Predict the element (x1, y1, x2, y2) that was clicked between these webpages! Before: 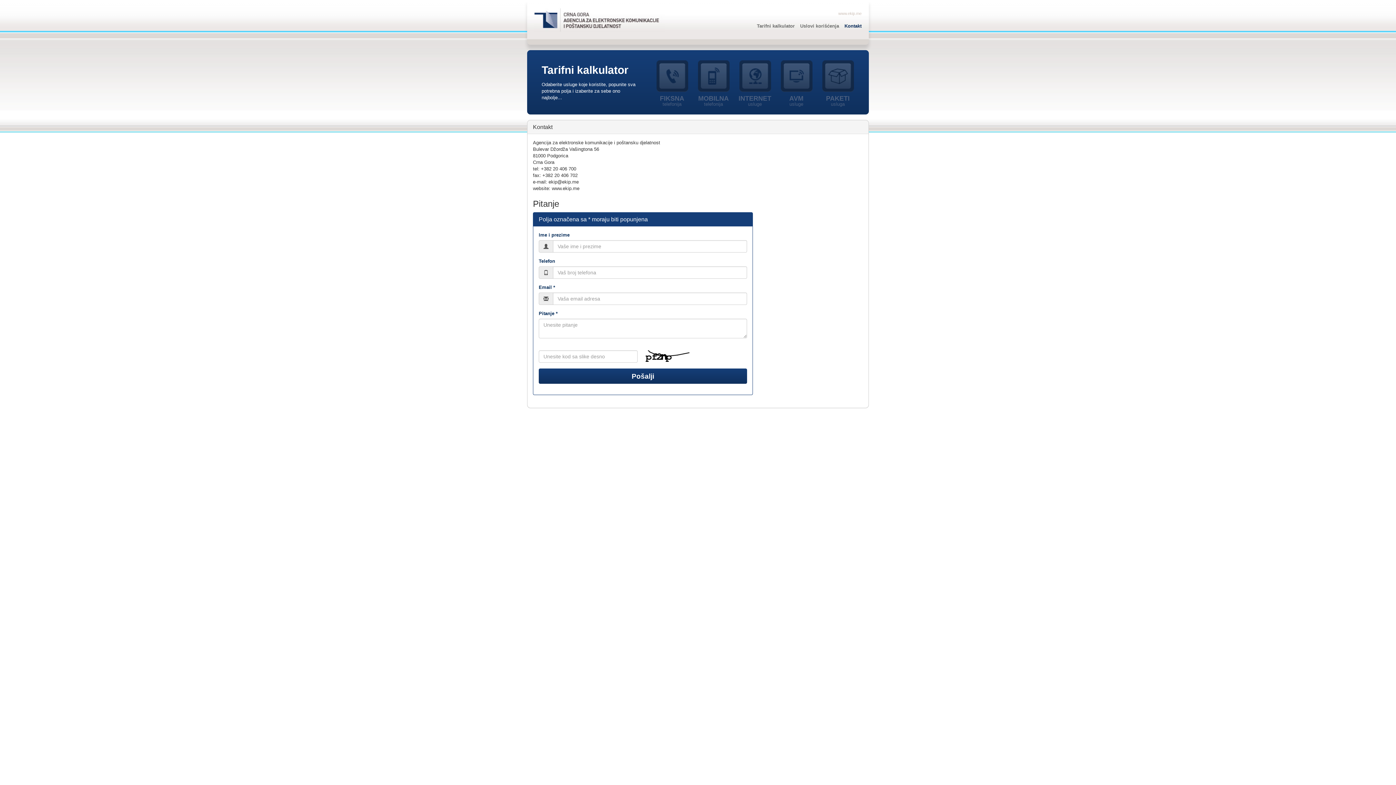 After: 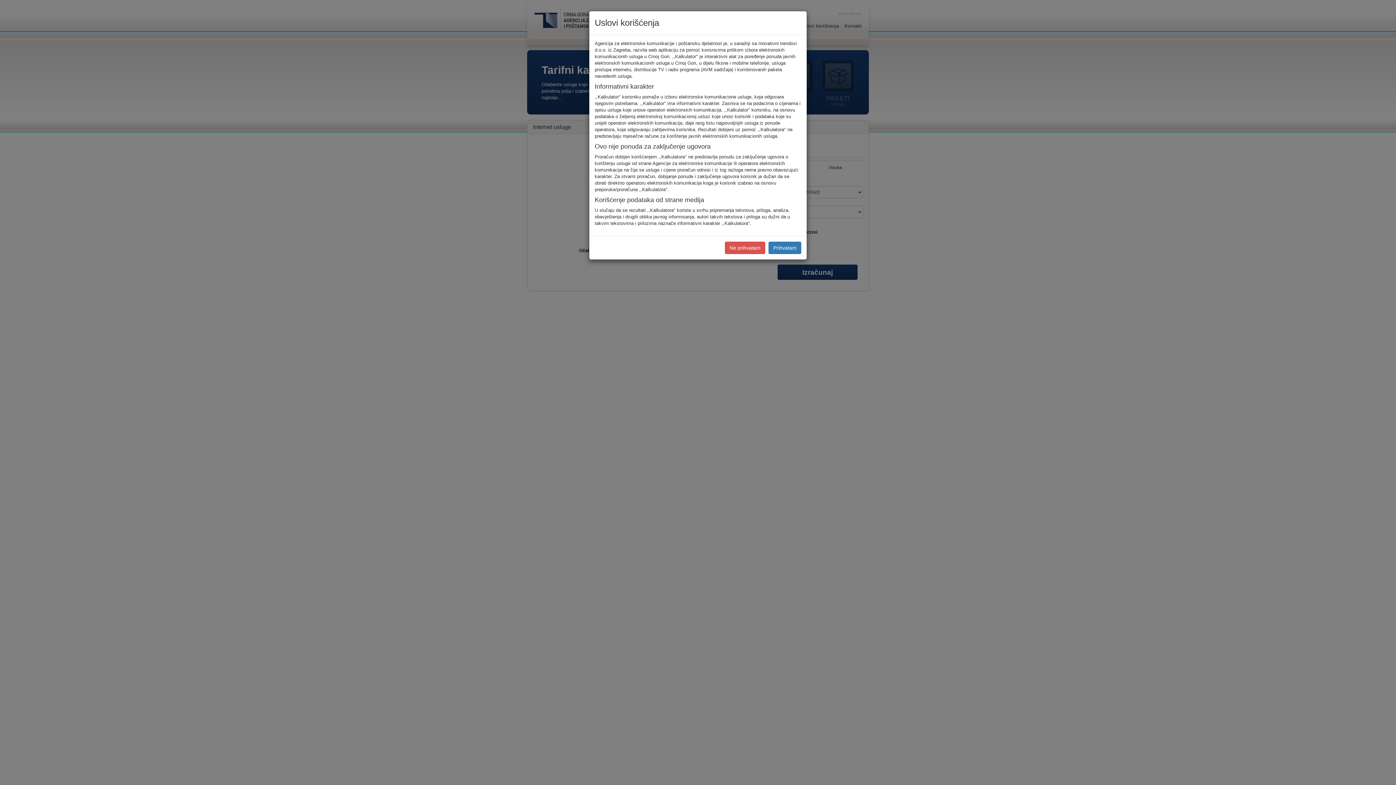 Action: label: INTERNET
usluge bbox: (735, 60, 775, 107)